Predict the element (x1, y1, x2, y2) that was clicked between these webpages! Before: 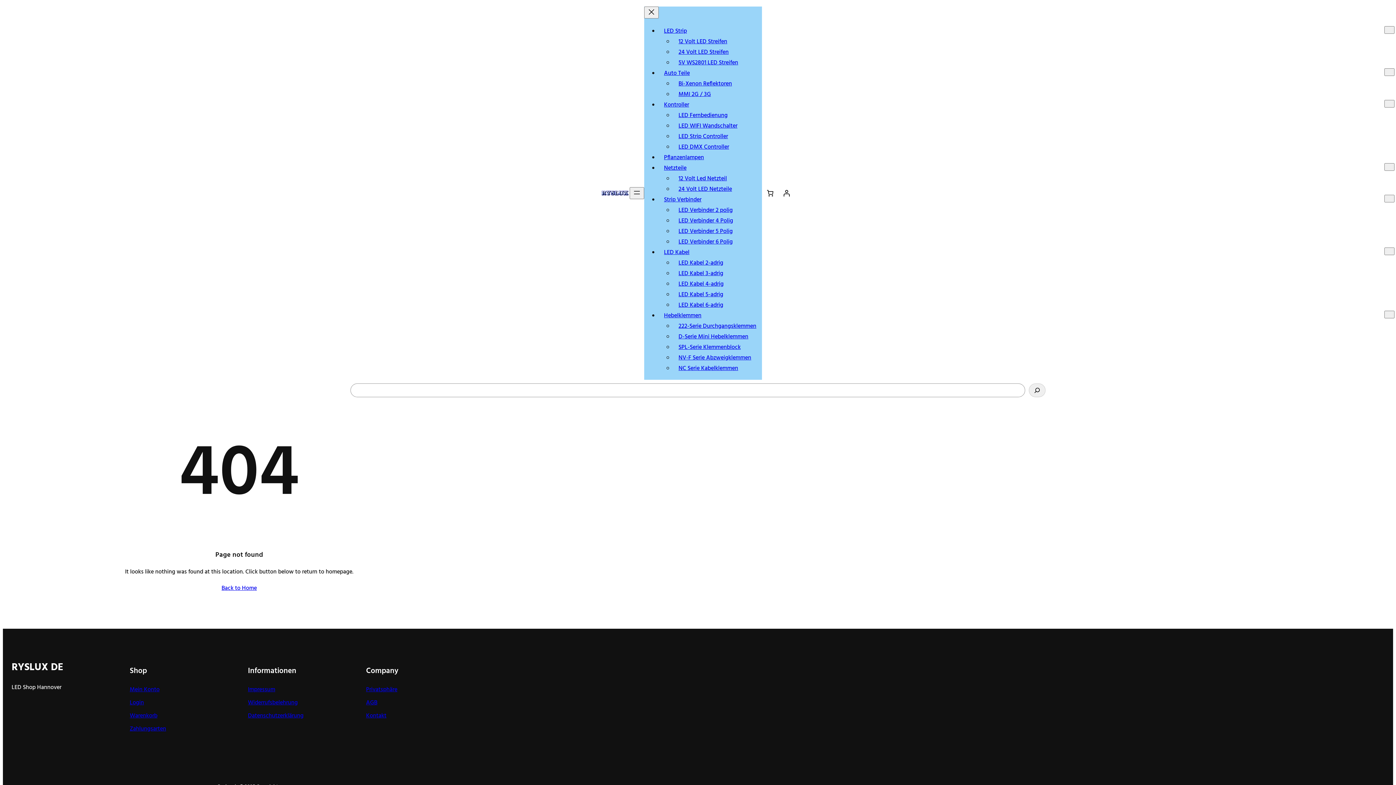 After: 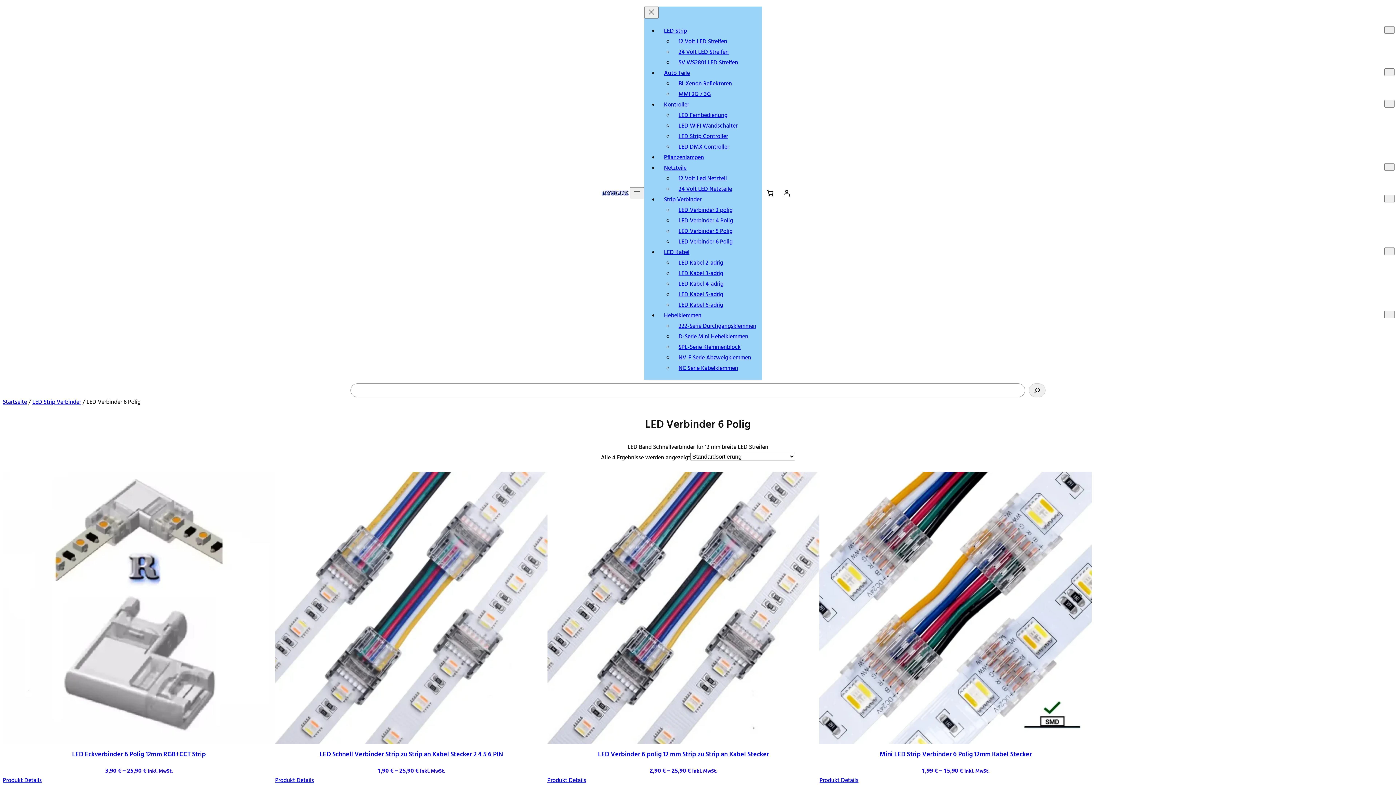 Action: label: LED Verbinder 6 Polig bbox: (673, 232, 738, 252)